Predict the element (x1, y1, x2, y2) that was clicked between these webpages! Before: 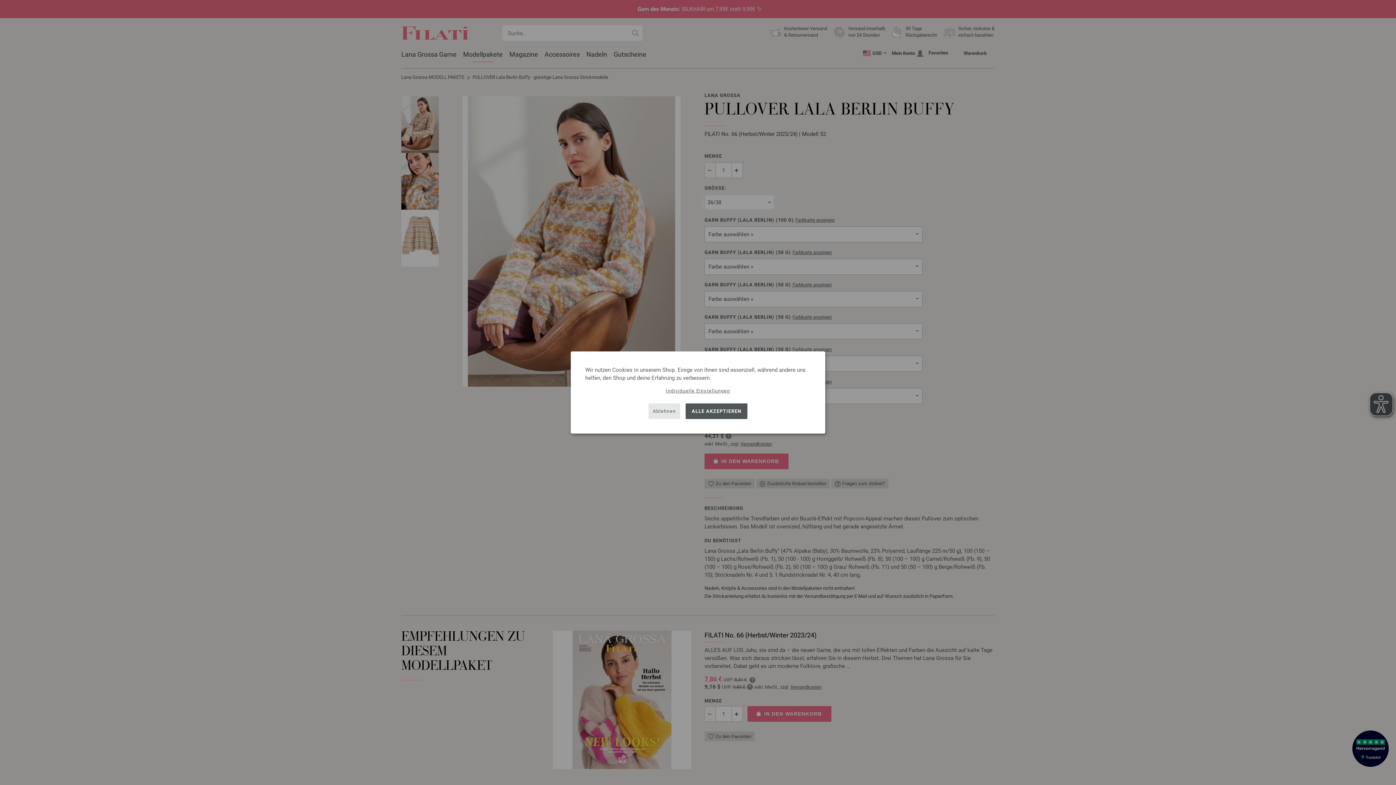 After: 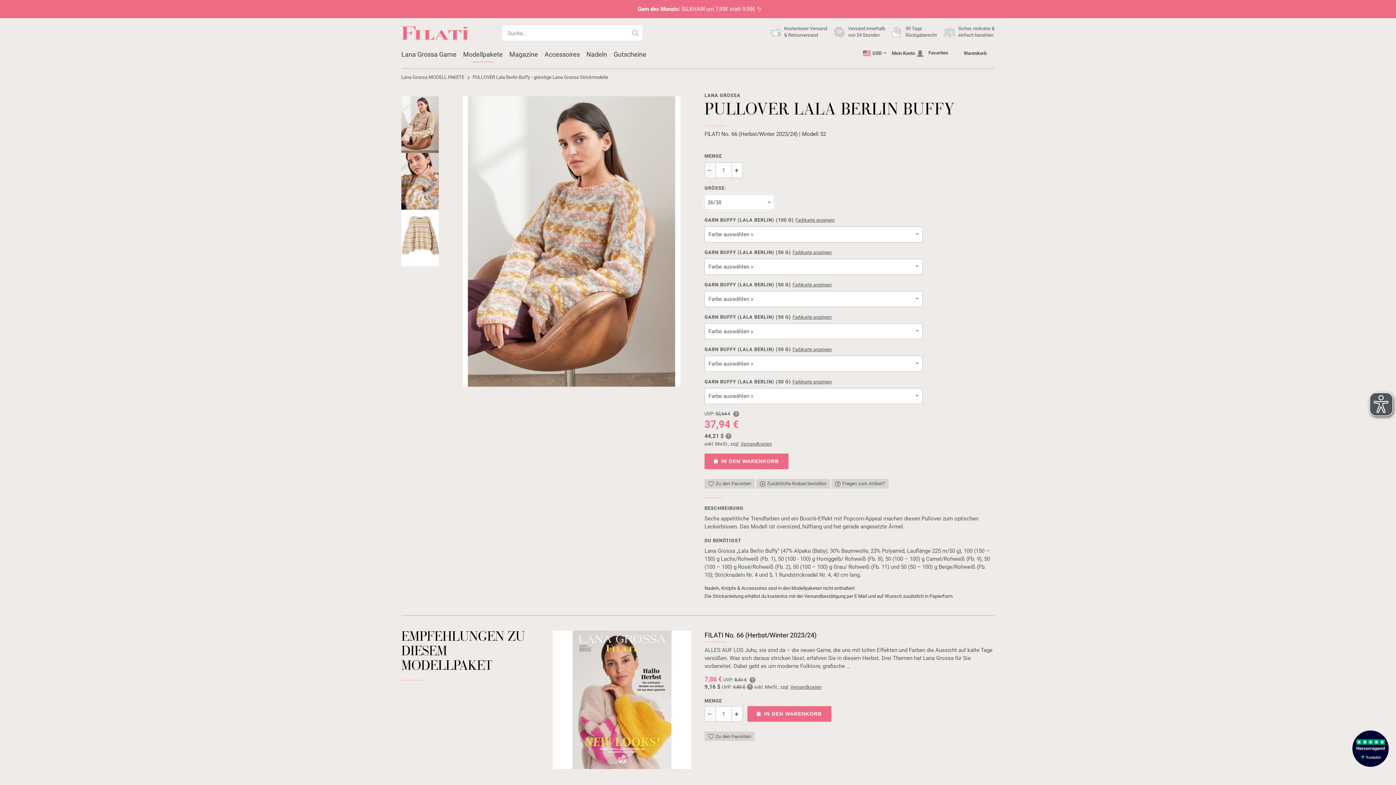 Action: label: ALLE AKZEPTIEREN bbox: (685, 403, 747, 419)